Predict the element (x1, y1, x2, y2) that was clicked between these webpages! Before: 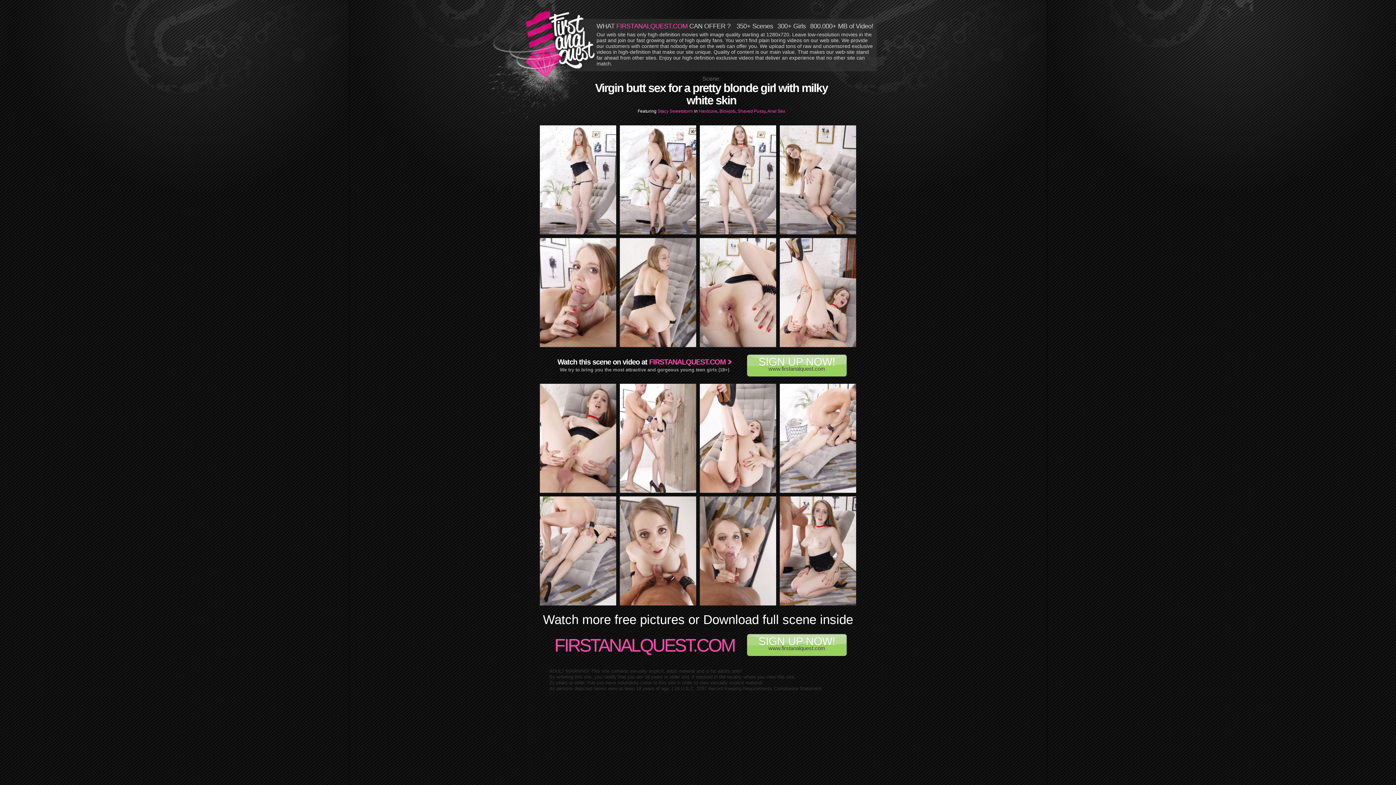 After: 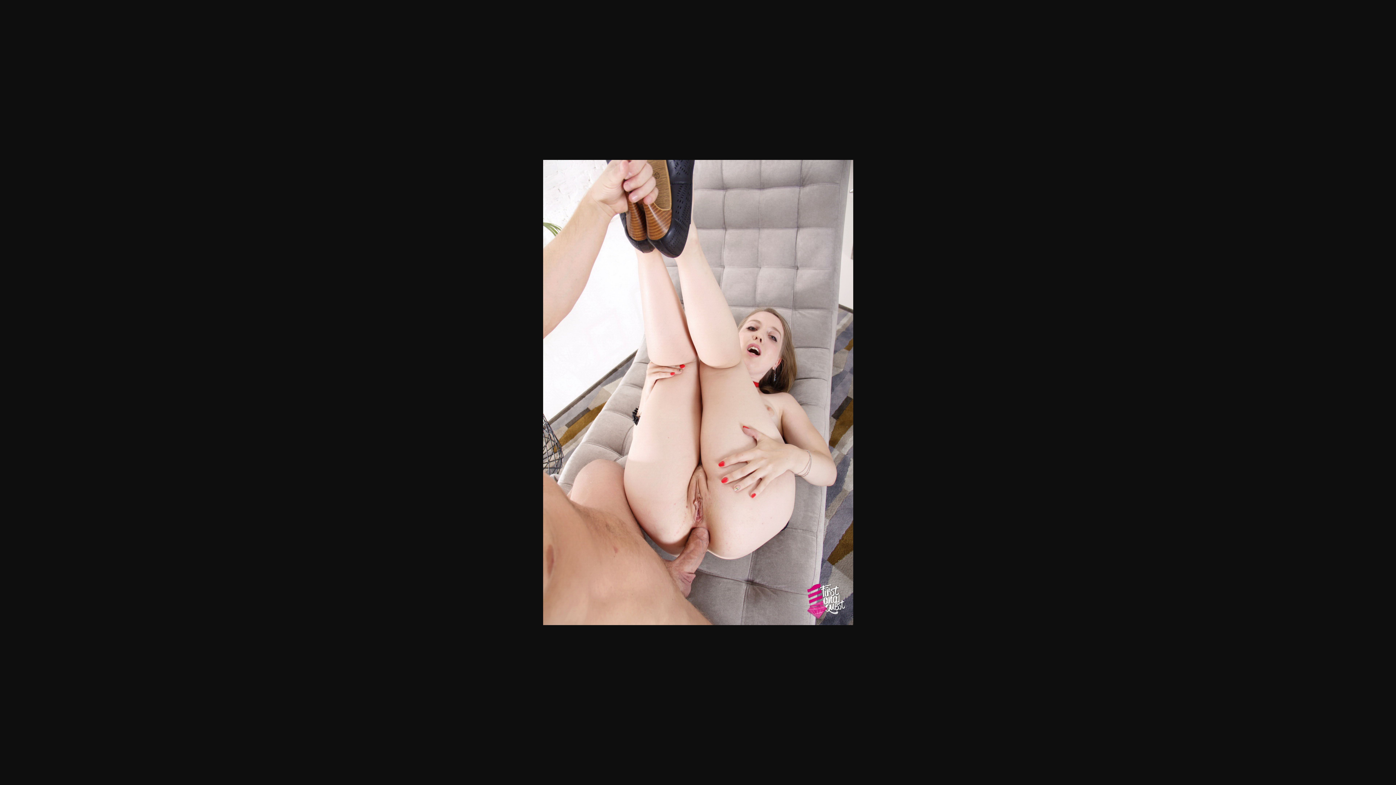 Action: bbox: (700, 384, 776, 493)